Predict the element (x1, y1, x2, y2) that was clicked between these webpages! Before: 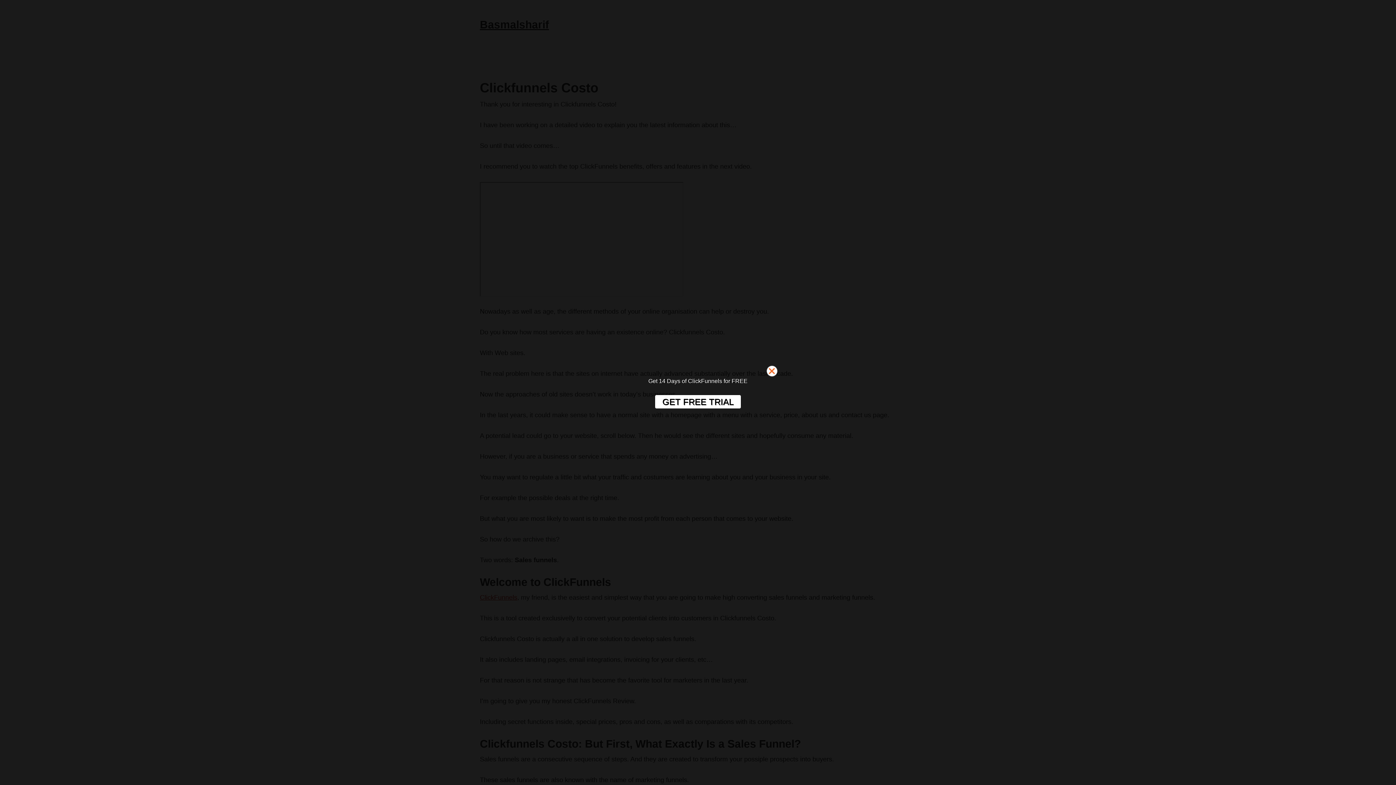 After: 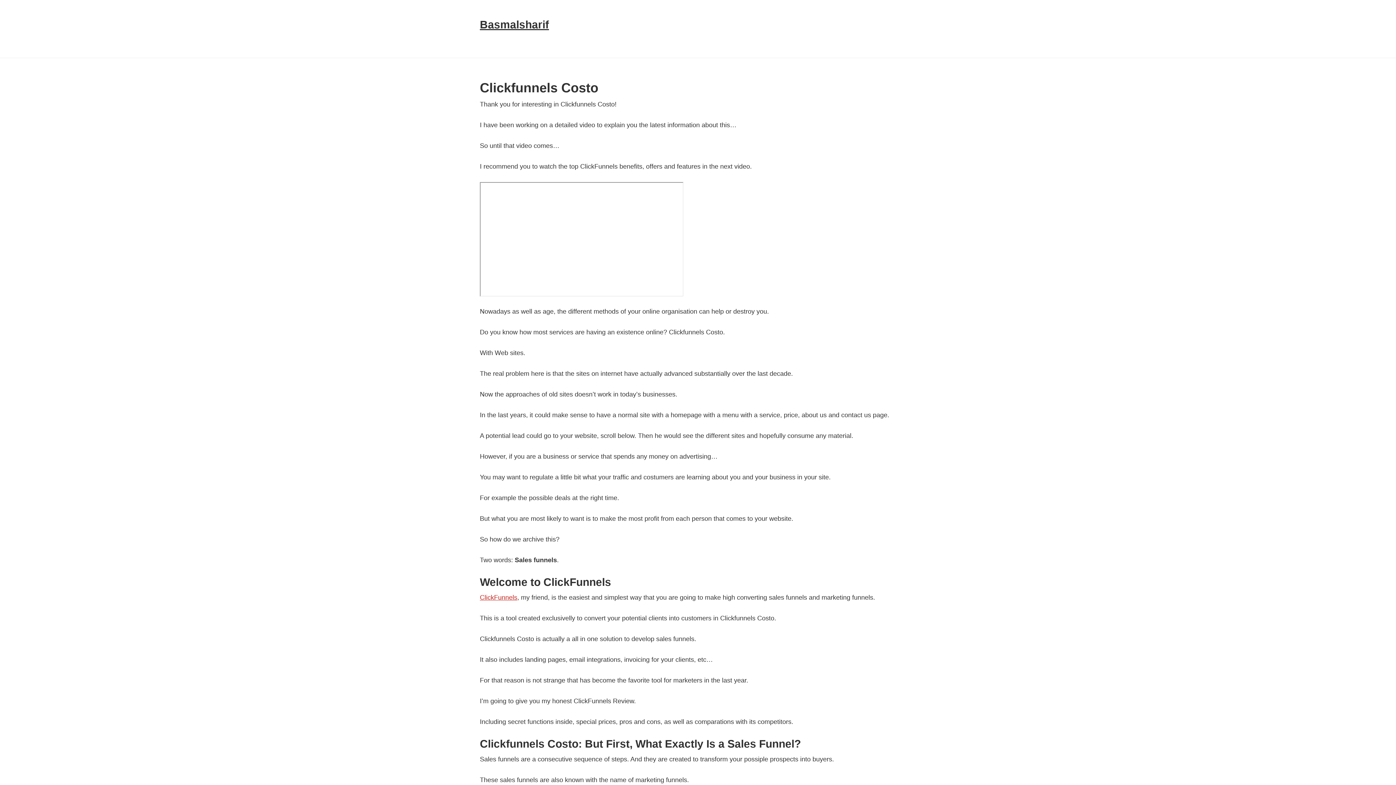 Action: bbox: (766, 365, 782, 381)